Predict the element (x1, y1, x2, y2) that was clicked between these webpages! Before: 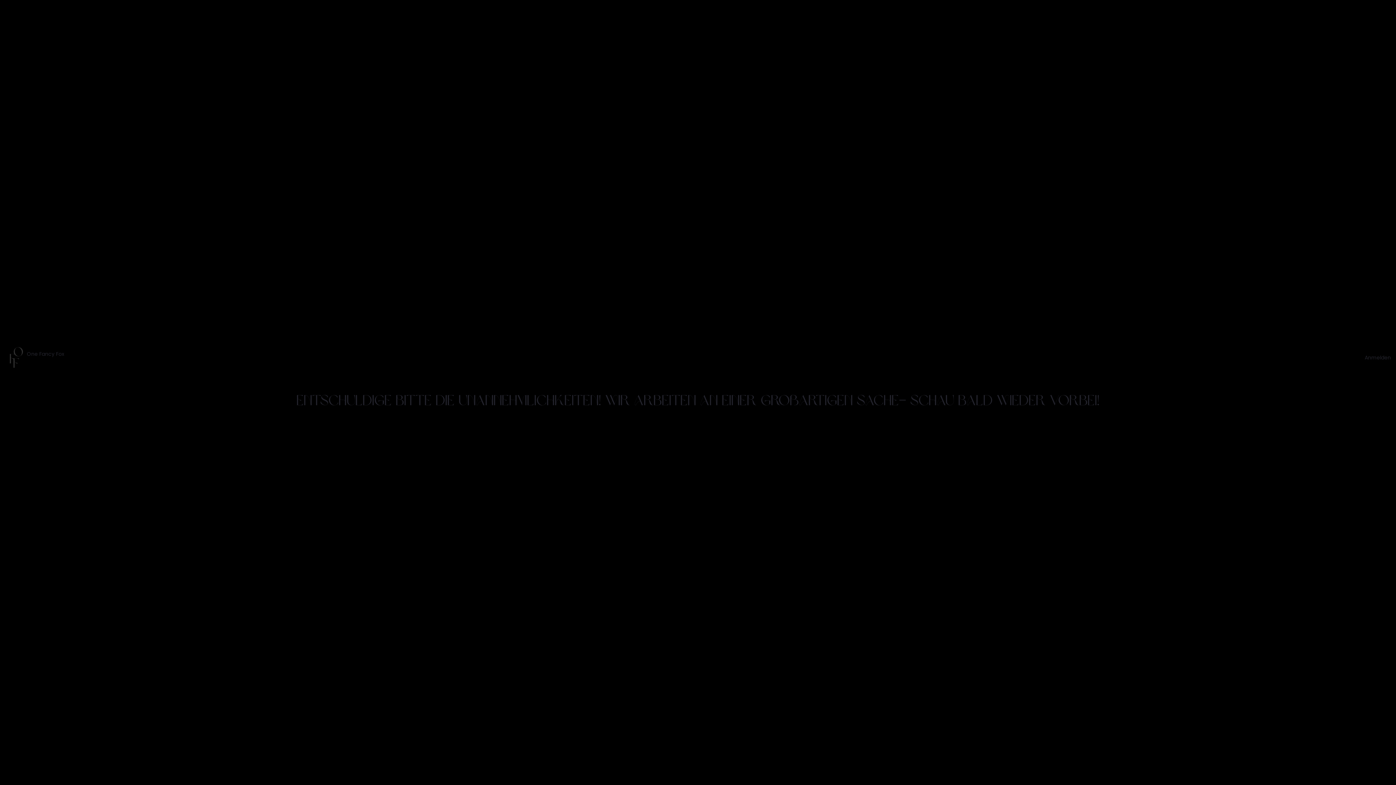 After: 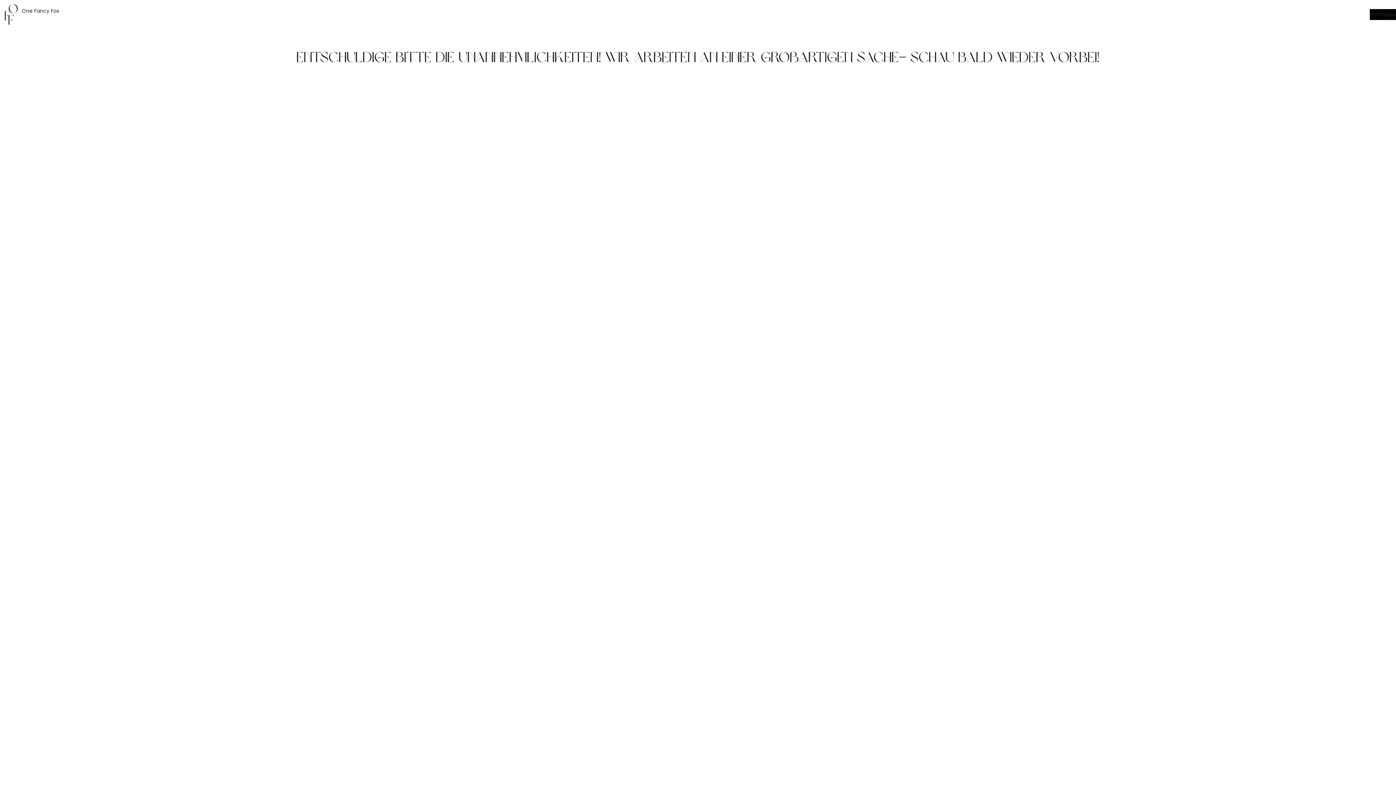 Action: bbox: (5, 346, 26, 368)